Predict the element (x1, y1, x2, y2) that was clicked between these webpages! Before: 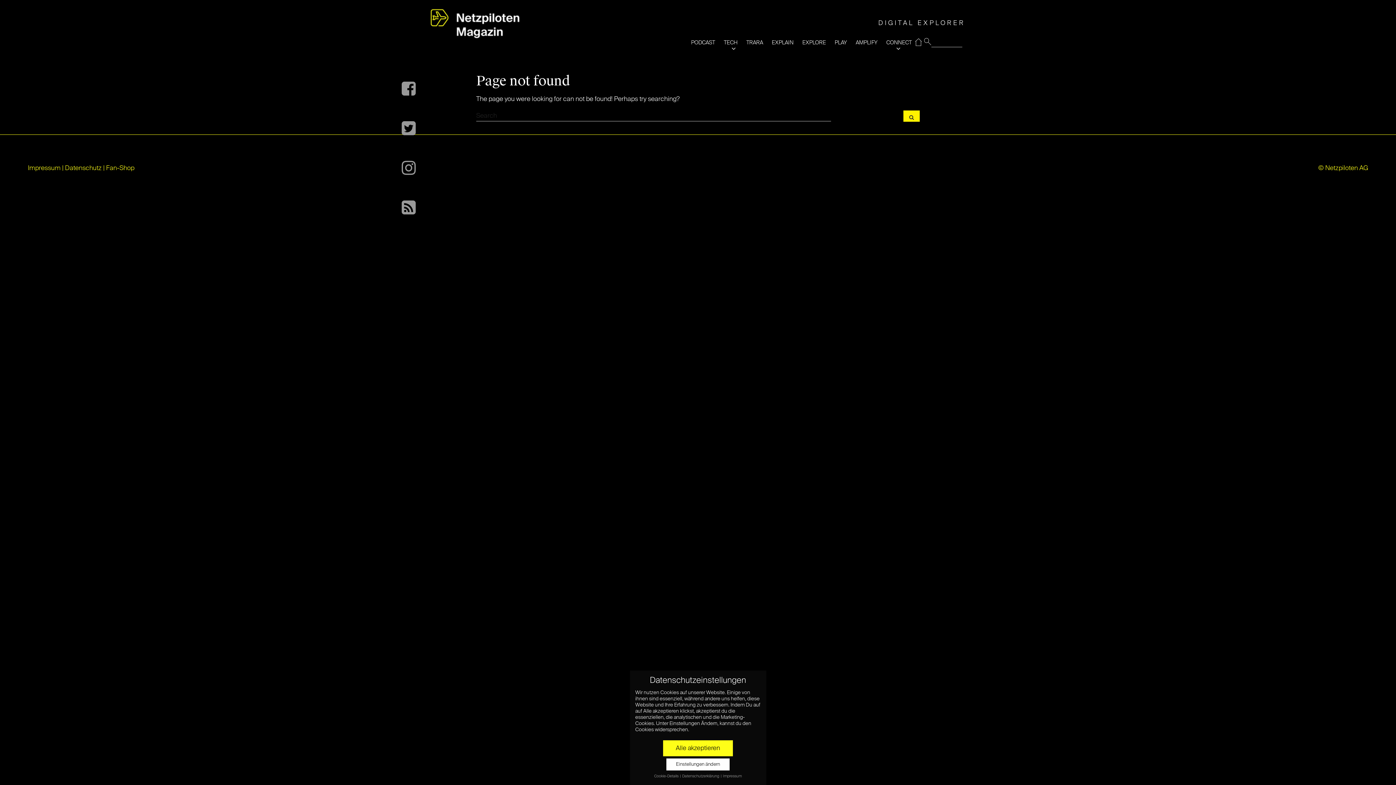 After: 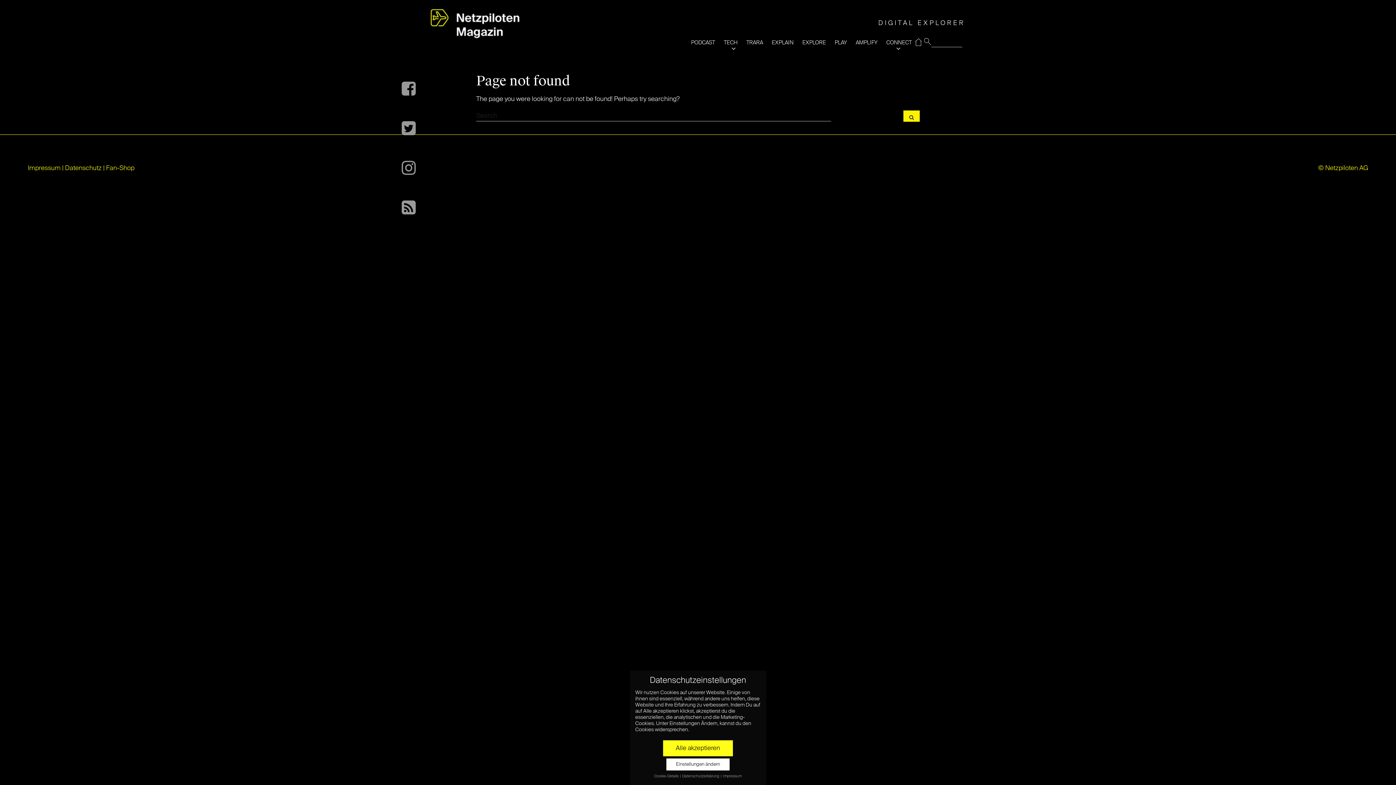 Action: bbox: (401, 153, 423, 182)